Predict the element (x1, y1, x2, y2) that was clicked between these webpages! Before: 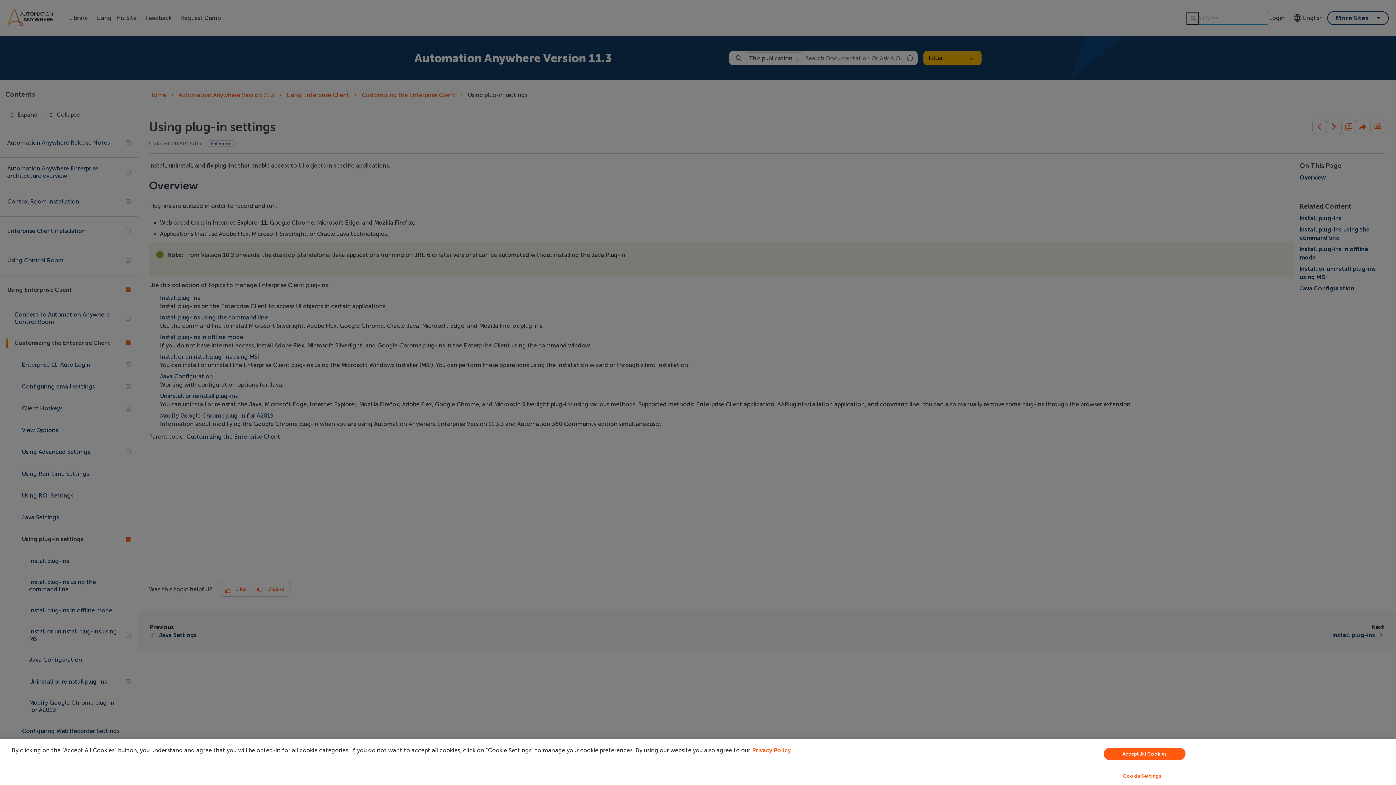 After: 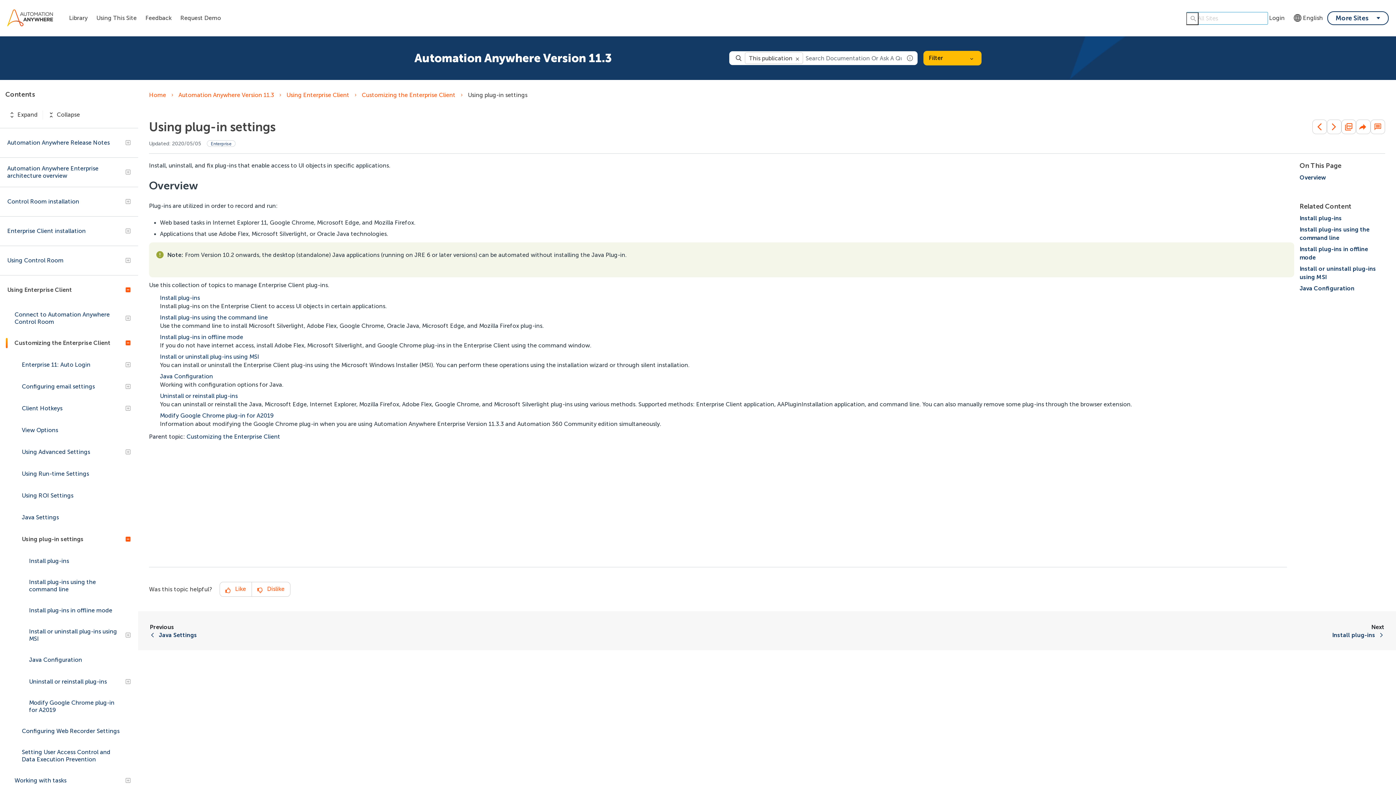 Action: label: Accept All Cookies bbox: (1104, 748, 1185, 760)